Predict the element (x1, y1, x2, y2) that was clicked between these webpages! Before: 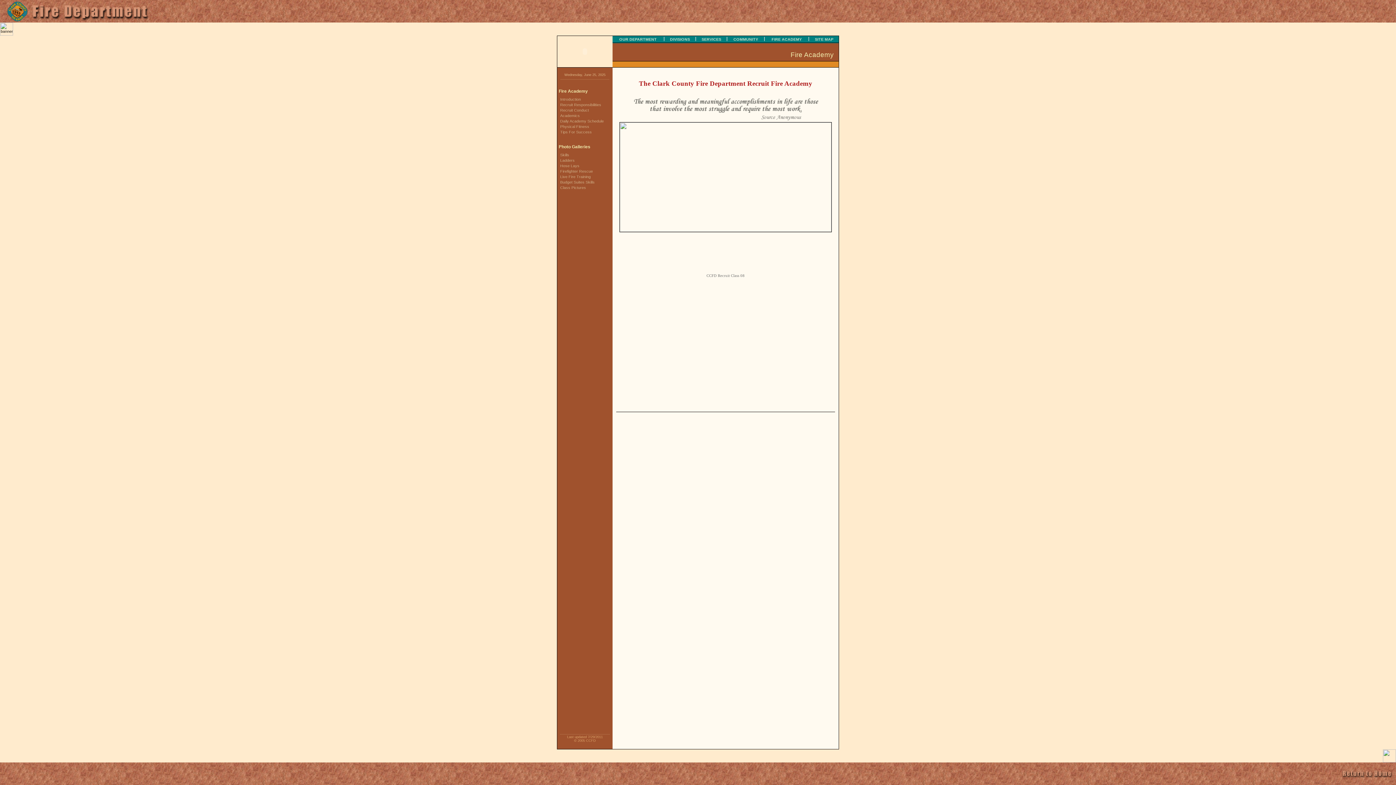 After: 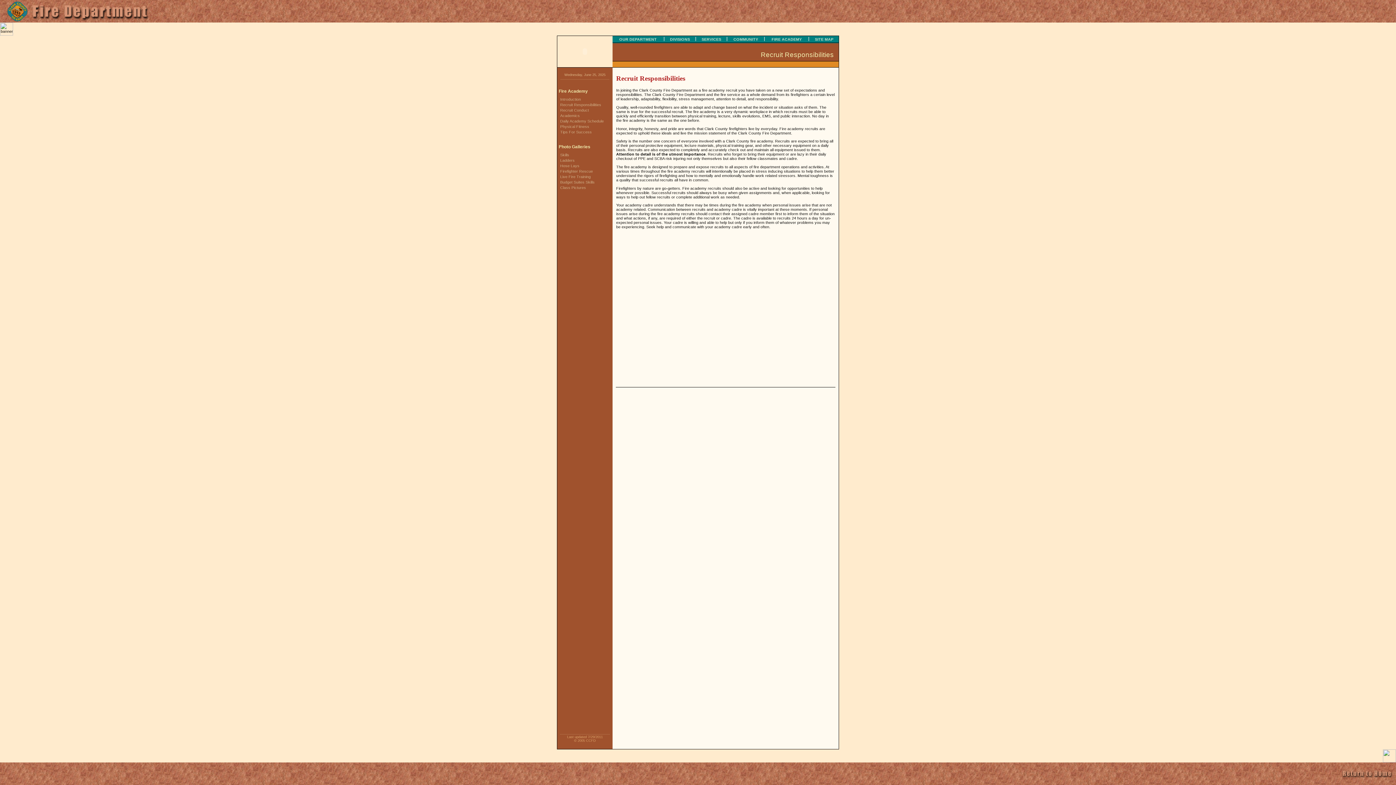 Action: label: Recruit Responsibilities bbox: (557, 102, 601, 106)